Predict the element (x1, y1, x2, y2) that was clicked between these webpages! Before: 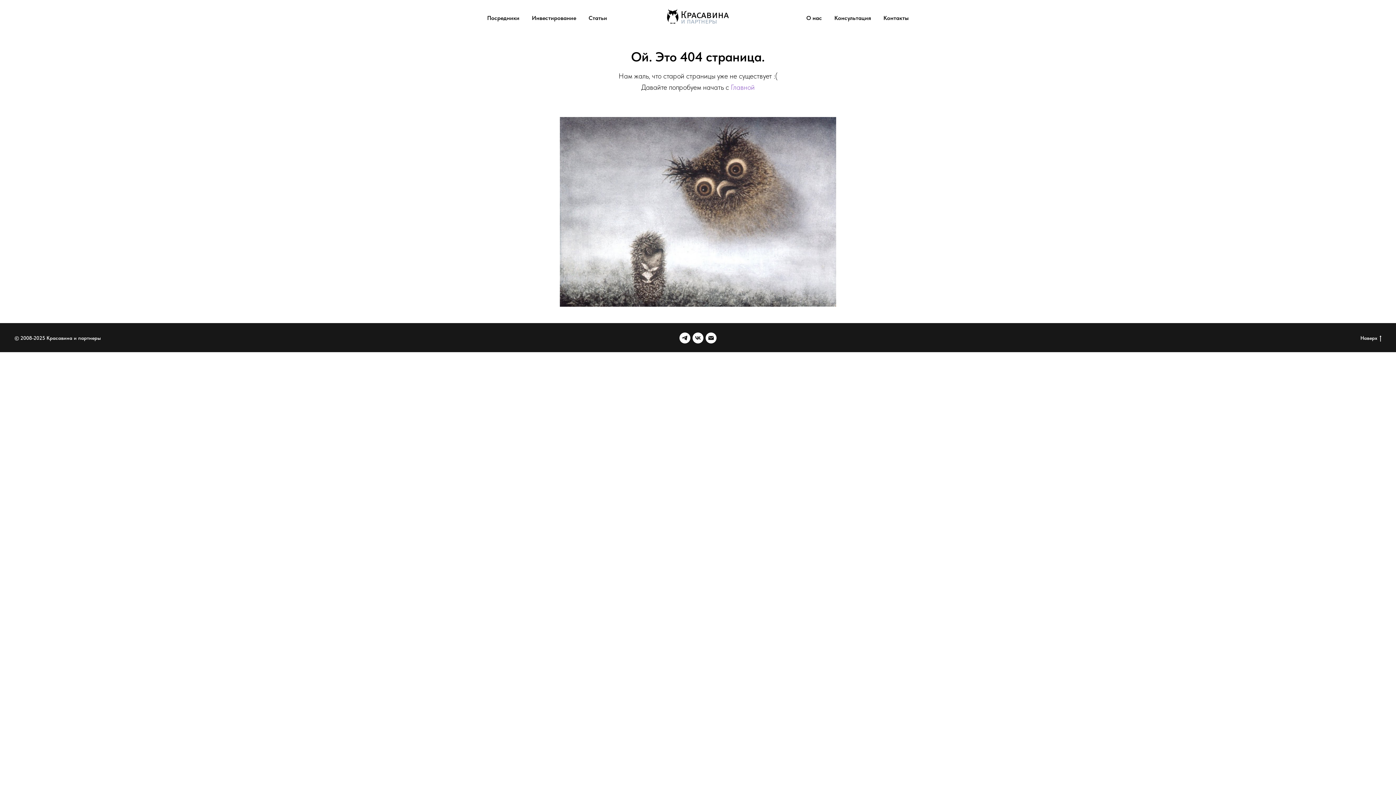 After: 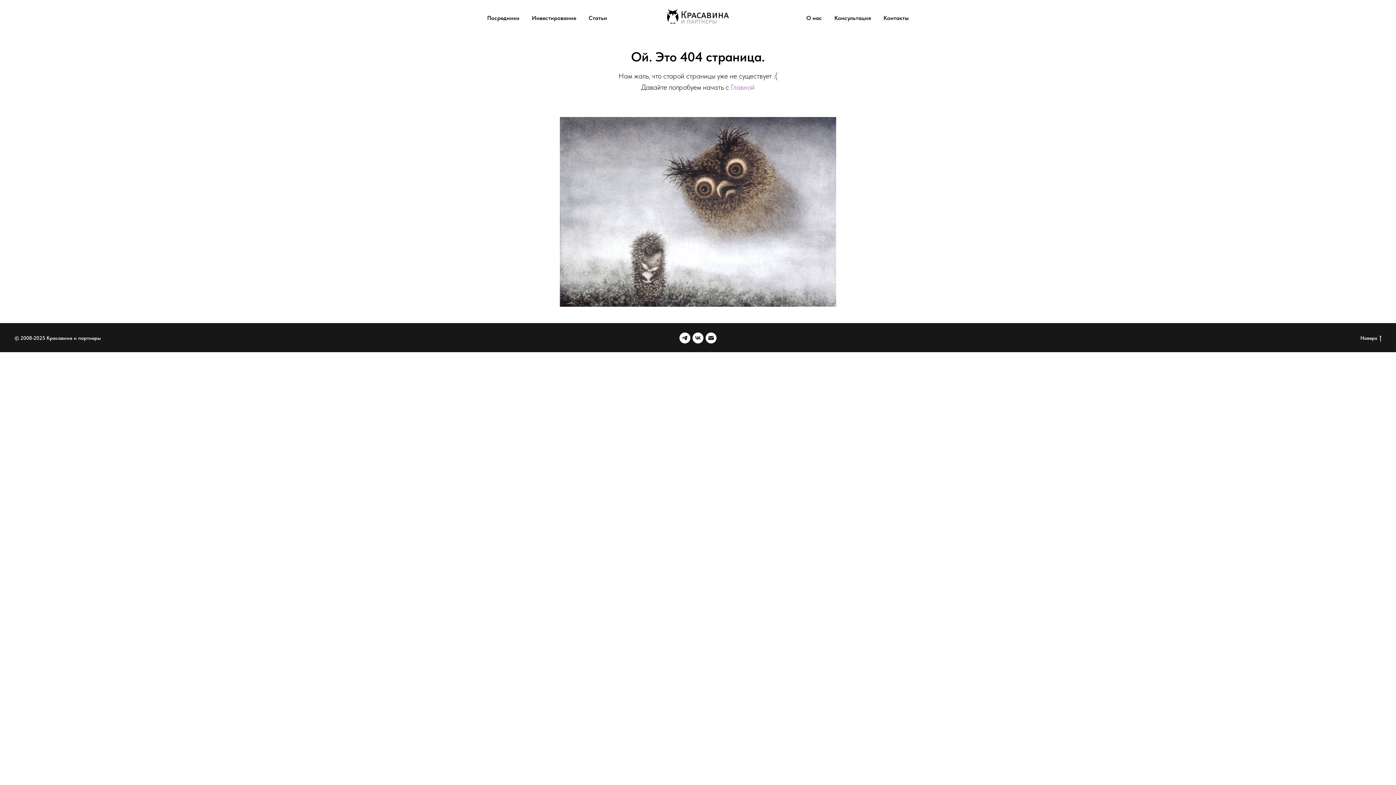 Action: bbox: (679, 332, 690, 343) label: telegram